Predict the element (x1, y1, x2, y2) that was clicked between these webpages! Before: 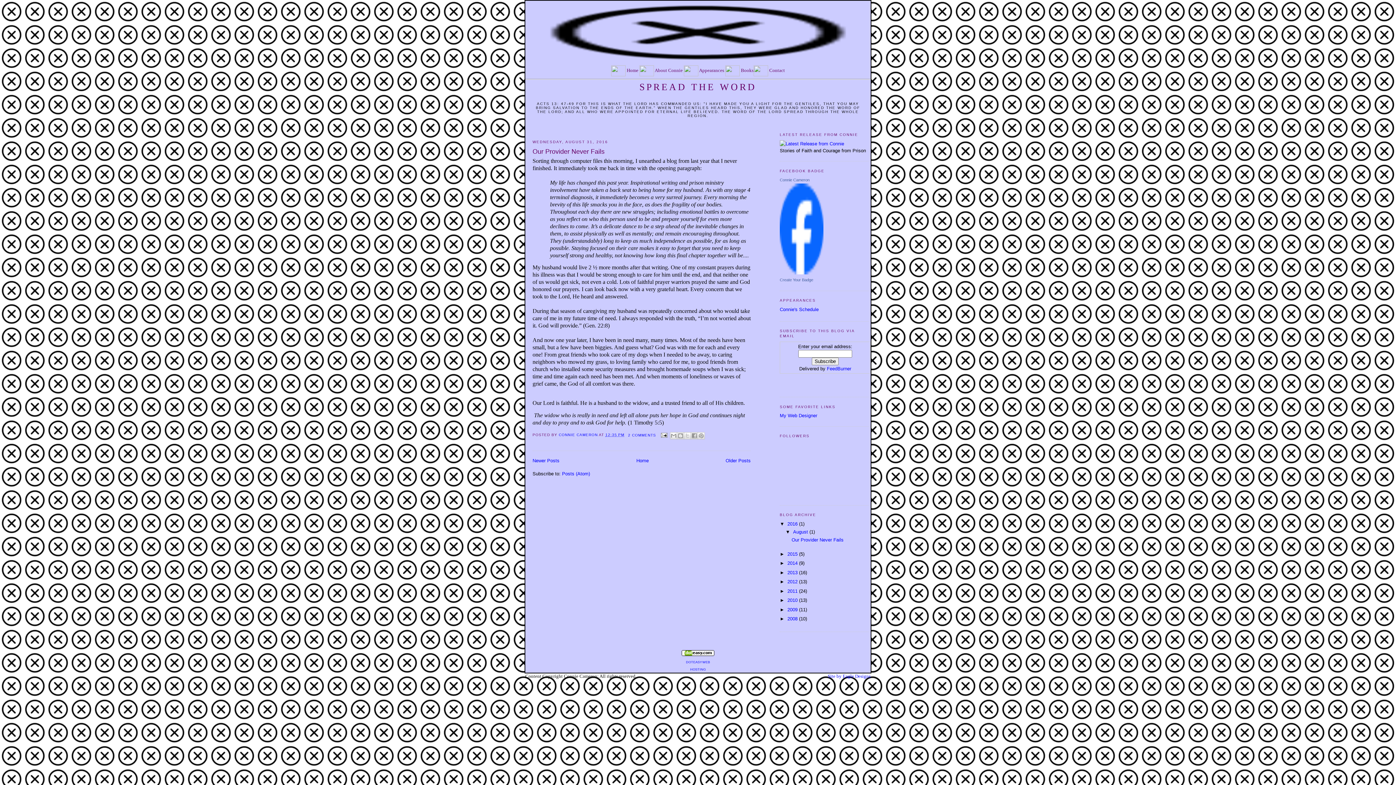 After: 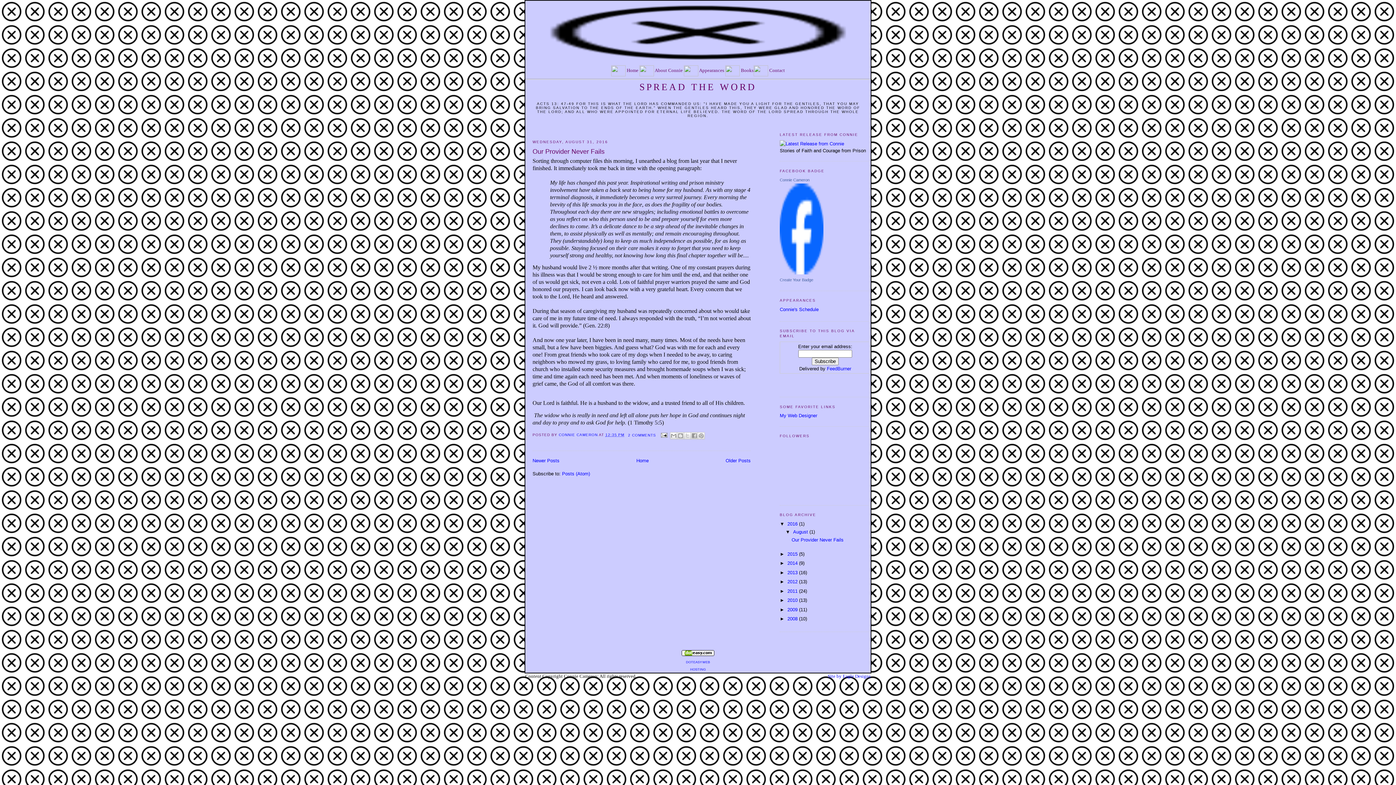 Action: label: 2016  bbox: (787, 521, 799, 526)